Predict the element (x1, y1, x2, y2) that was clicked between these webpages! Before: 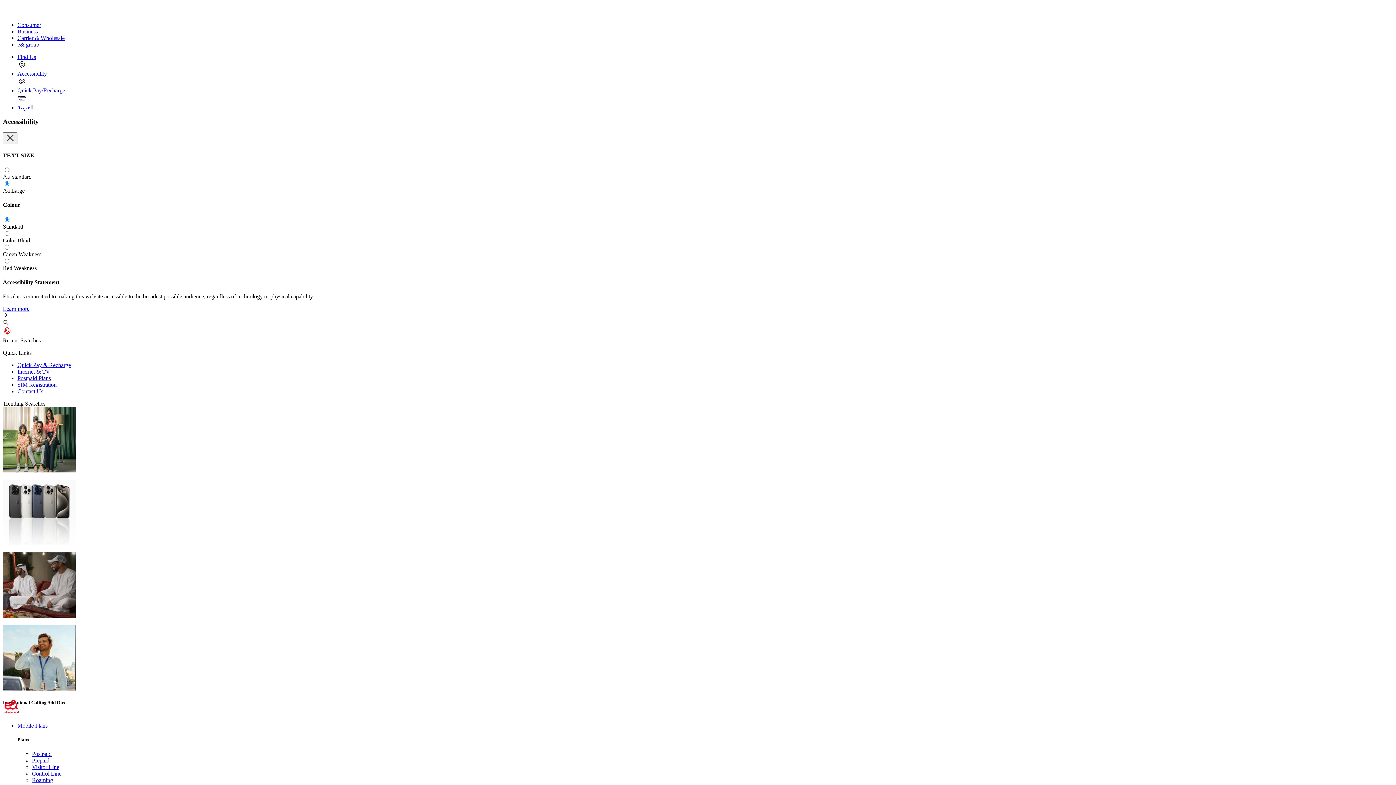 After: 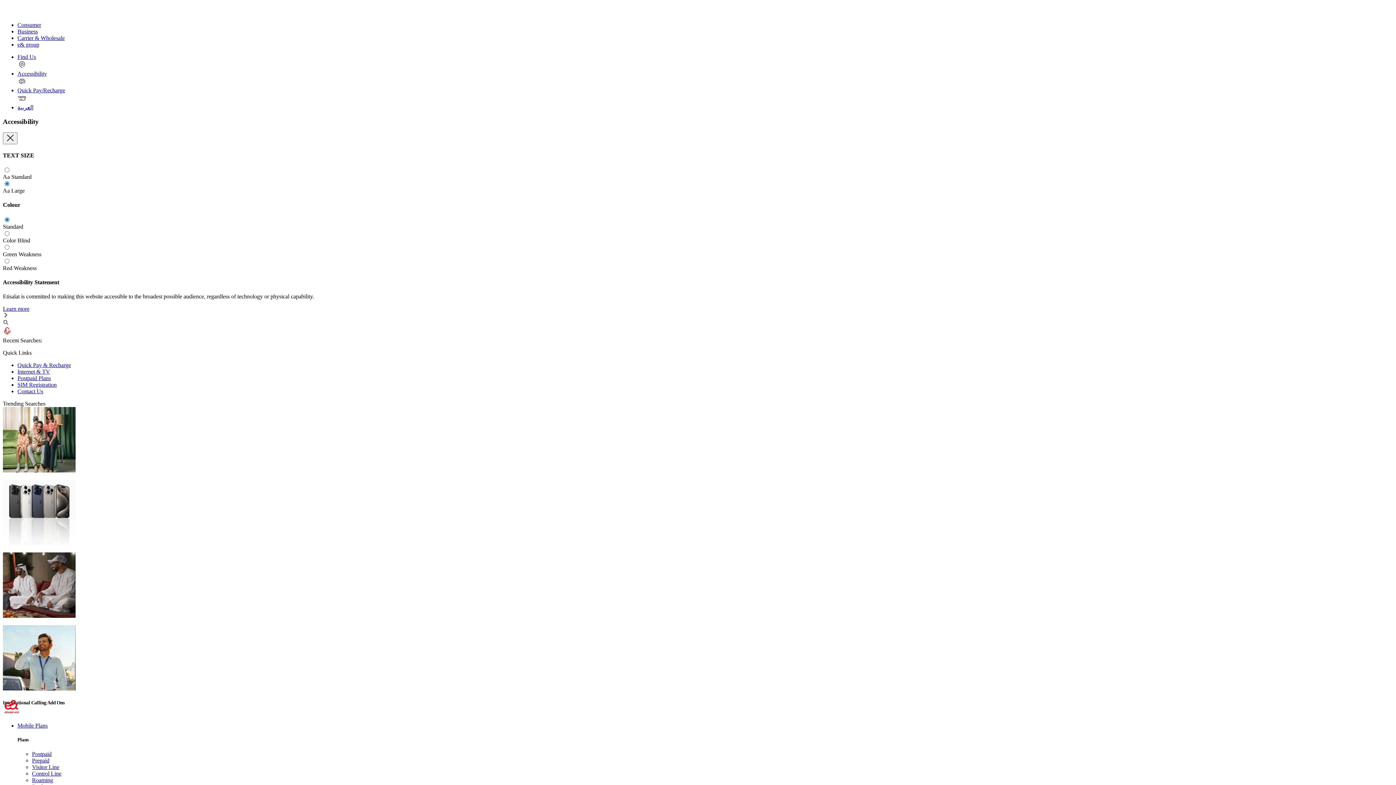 Action: bbox: (32, 757, 49, 764) label: Prepaid